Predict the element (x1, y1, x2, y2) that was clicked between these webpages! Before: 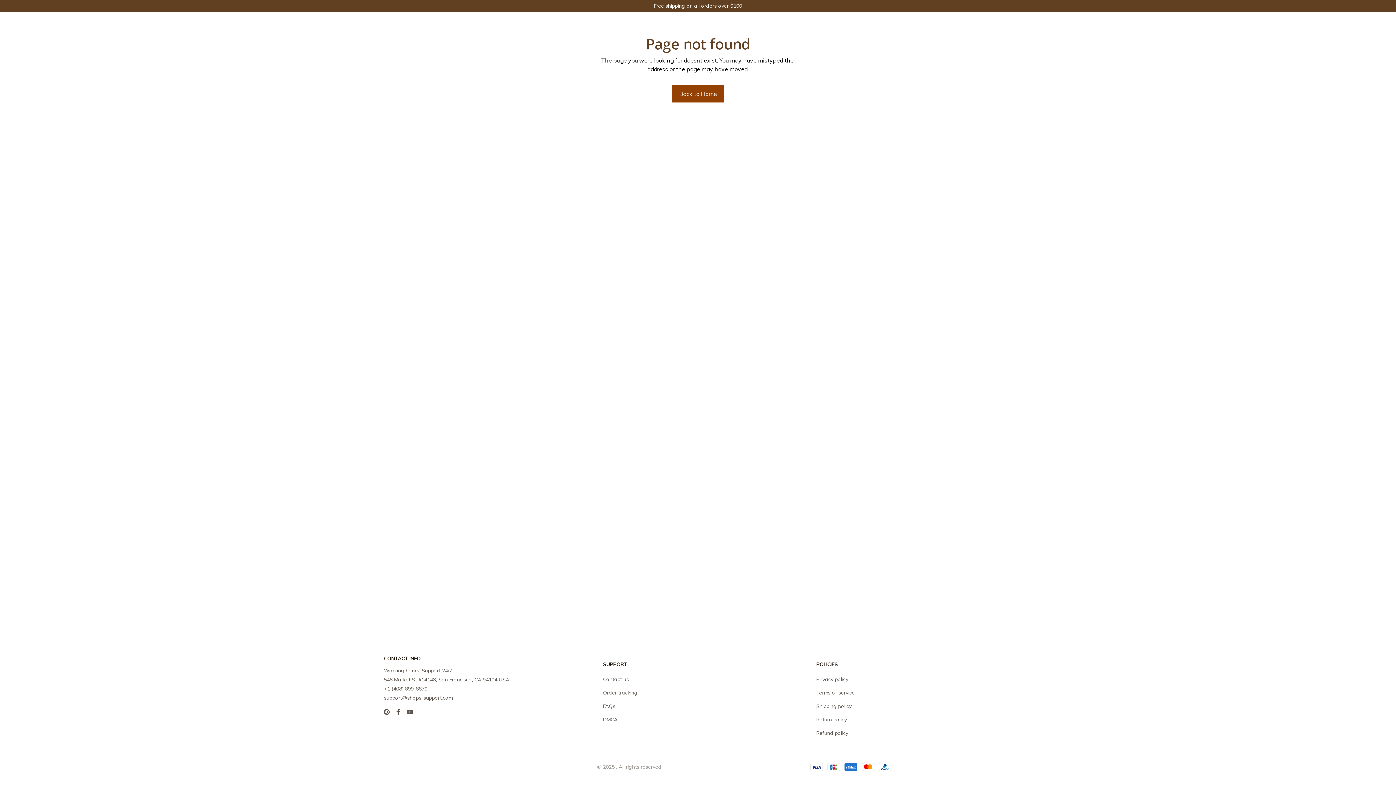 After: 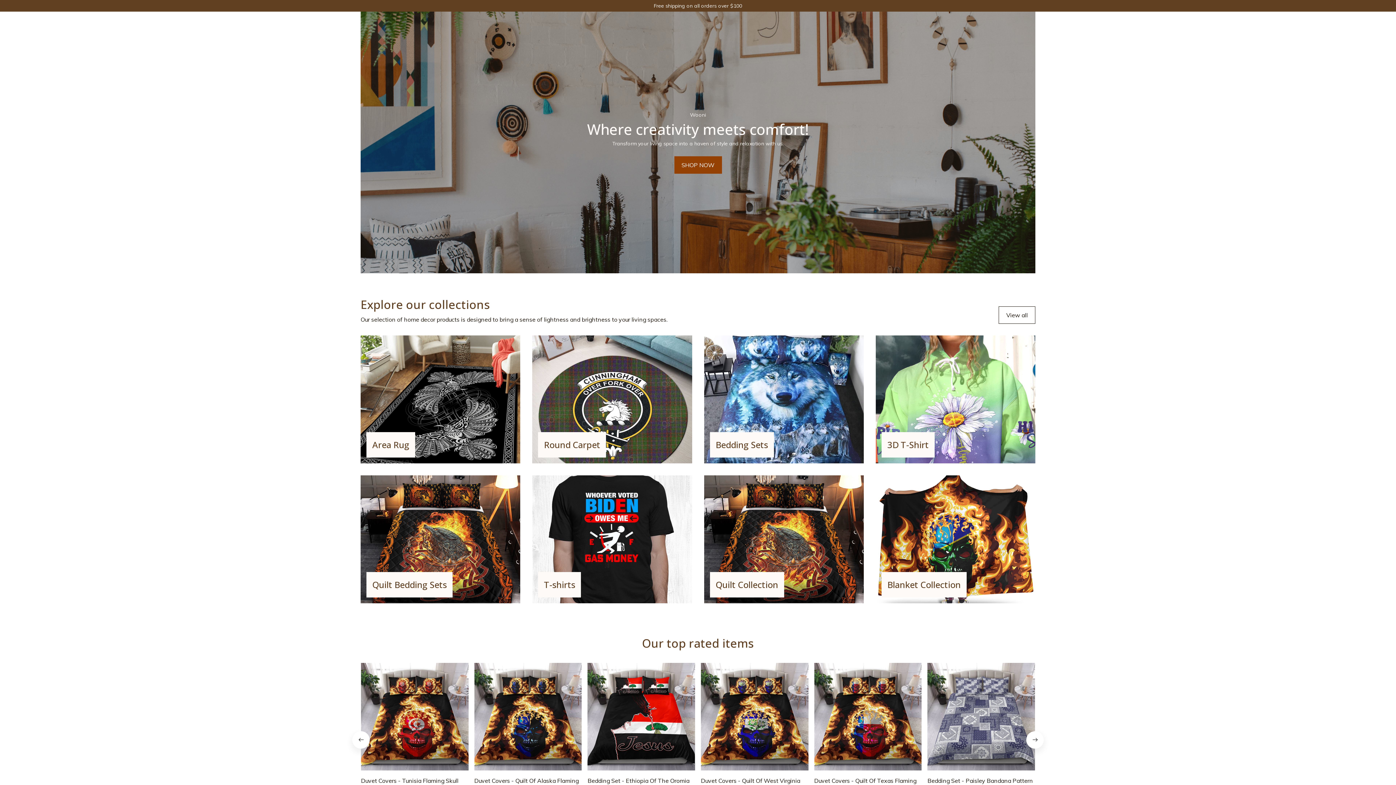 Action: bbox: (672, 85, 724, 102) label: Back to Home